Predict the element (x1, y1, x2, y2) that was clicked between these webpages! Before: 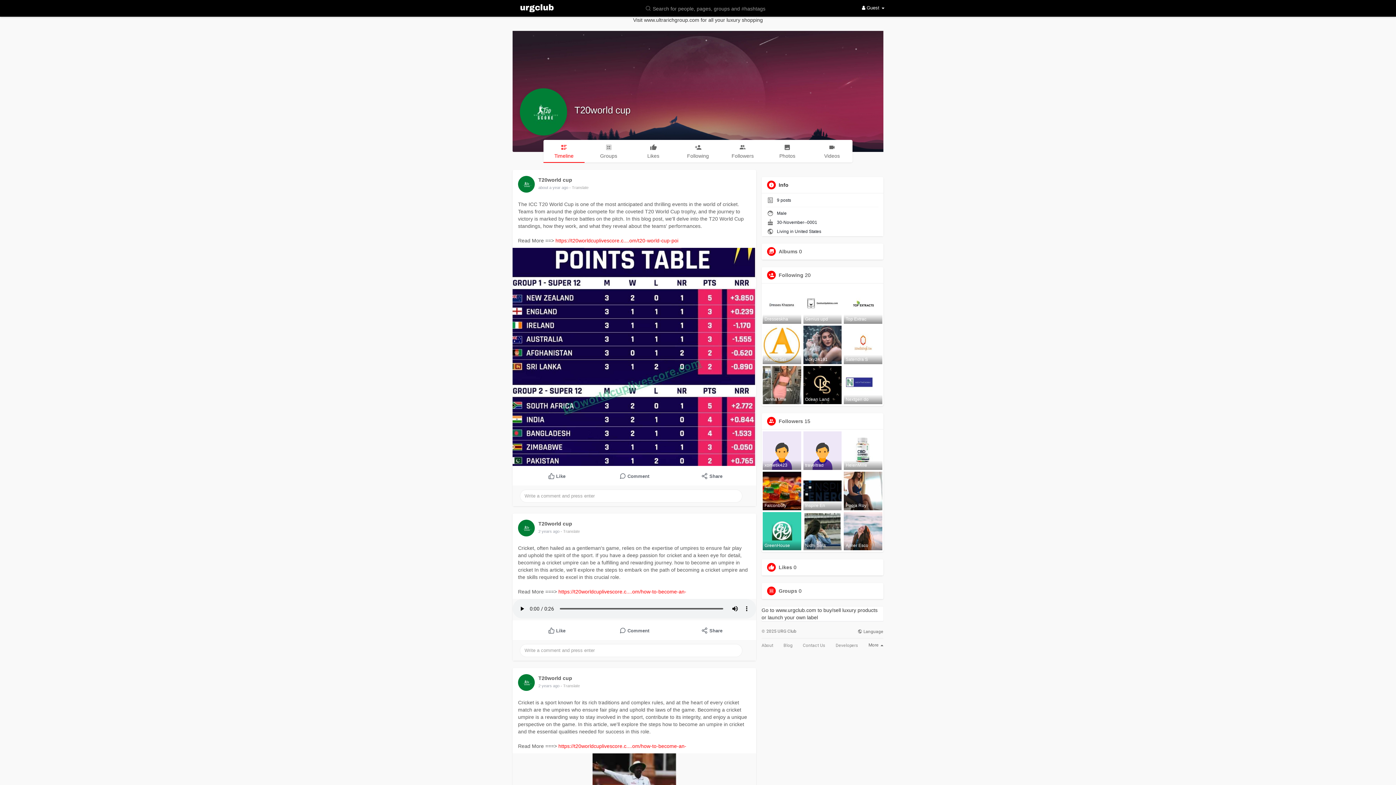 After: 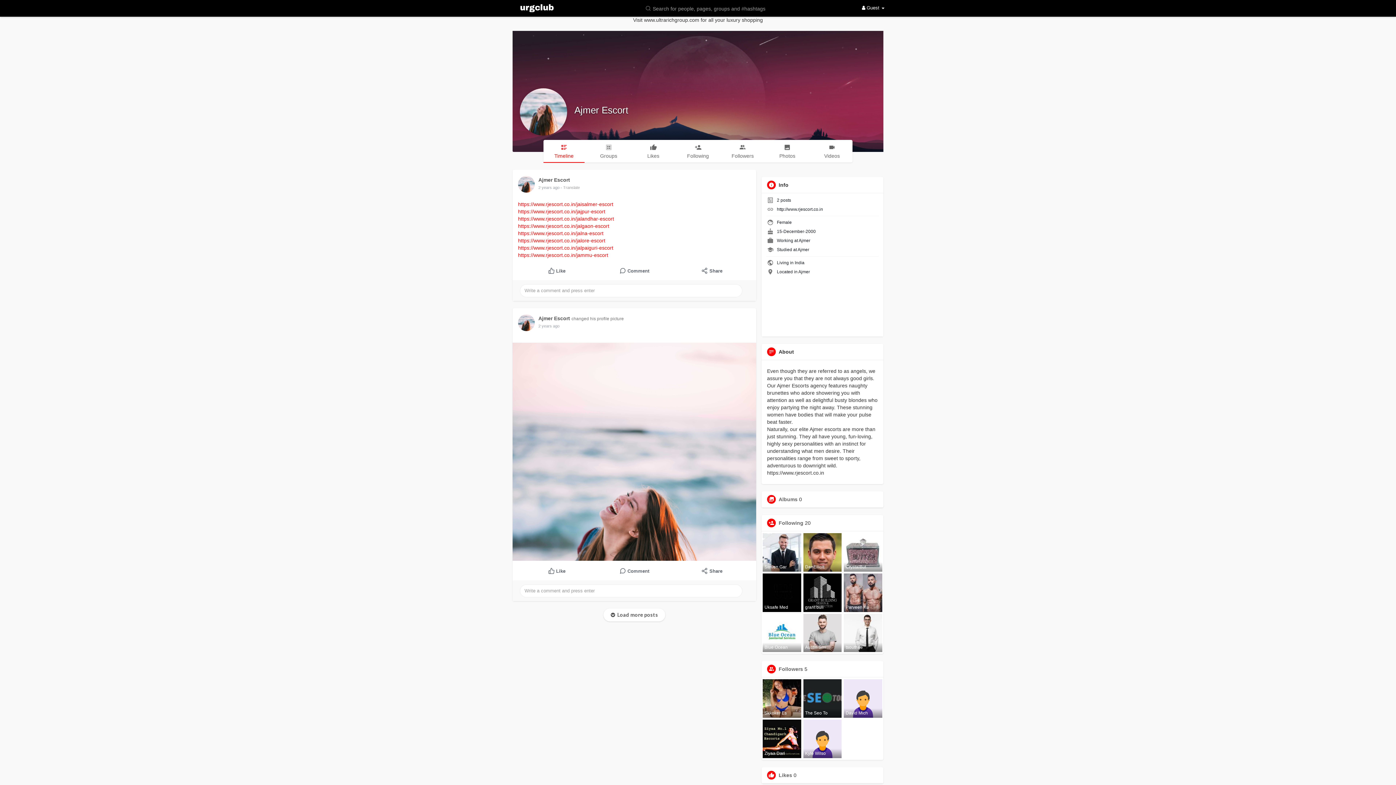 Action: label: Ajmer Esco bbox: (844, 512, 882, 550)